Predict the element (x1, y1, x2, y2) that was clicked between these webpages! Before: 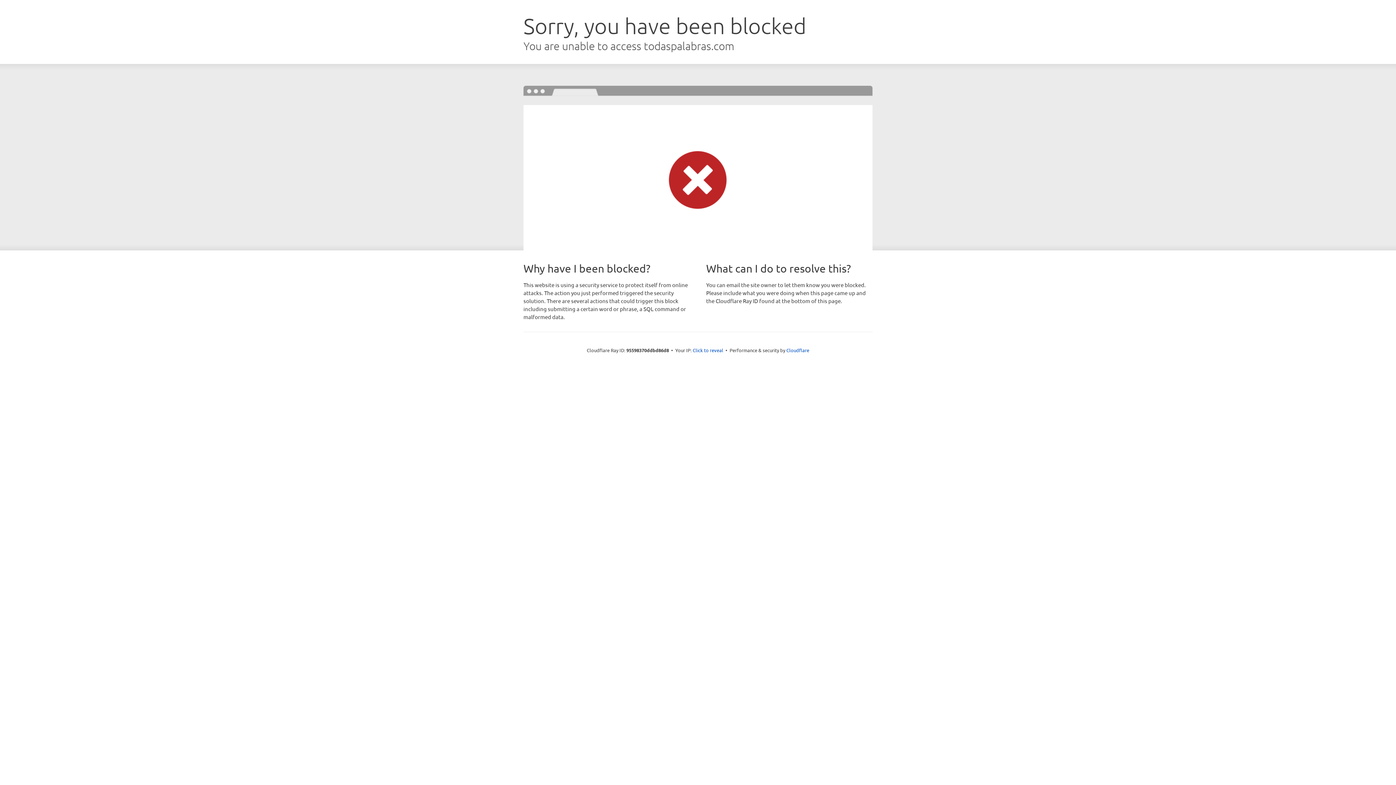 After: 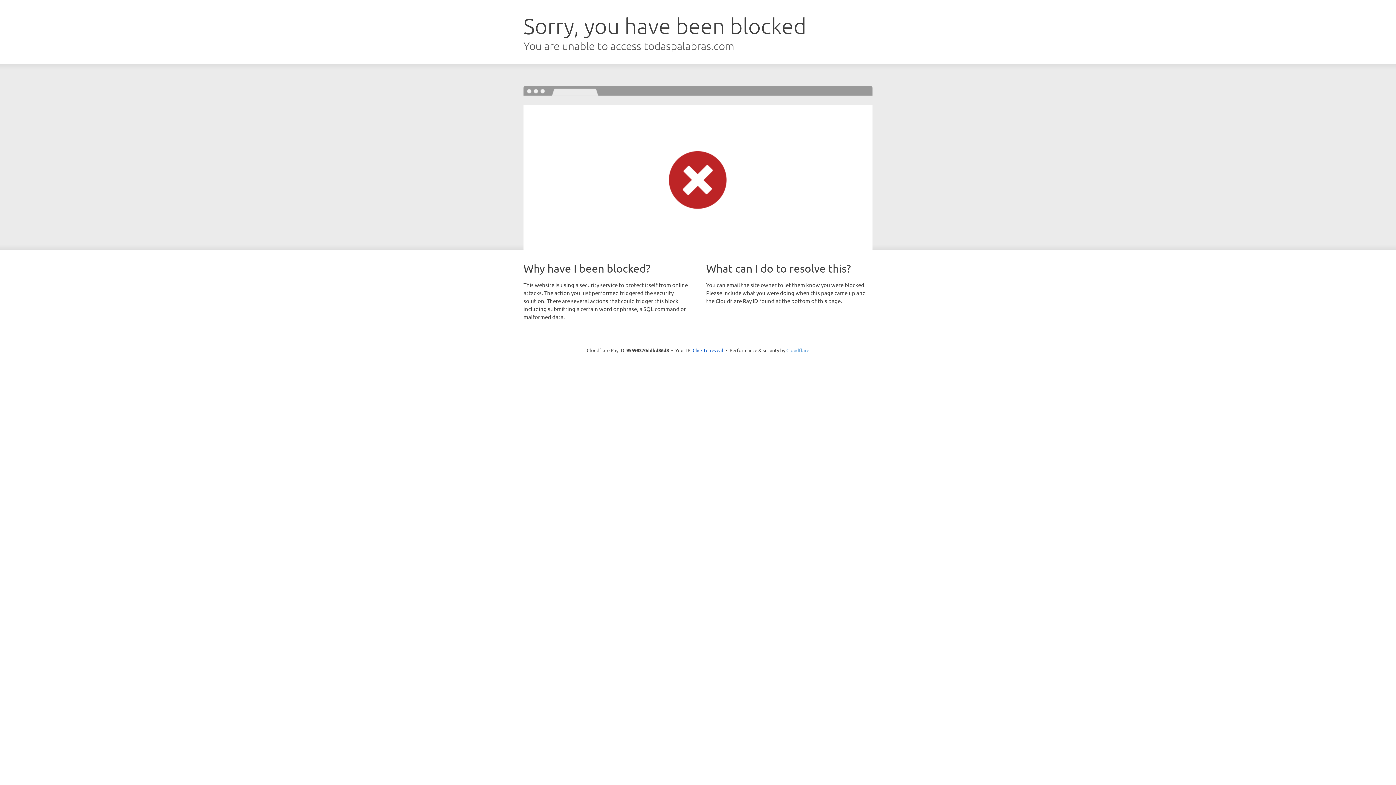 Action: bbox: (786, 347, 809, 353) label: Cloudflare